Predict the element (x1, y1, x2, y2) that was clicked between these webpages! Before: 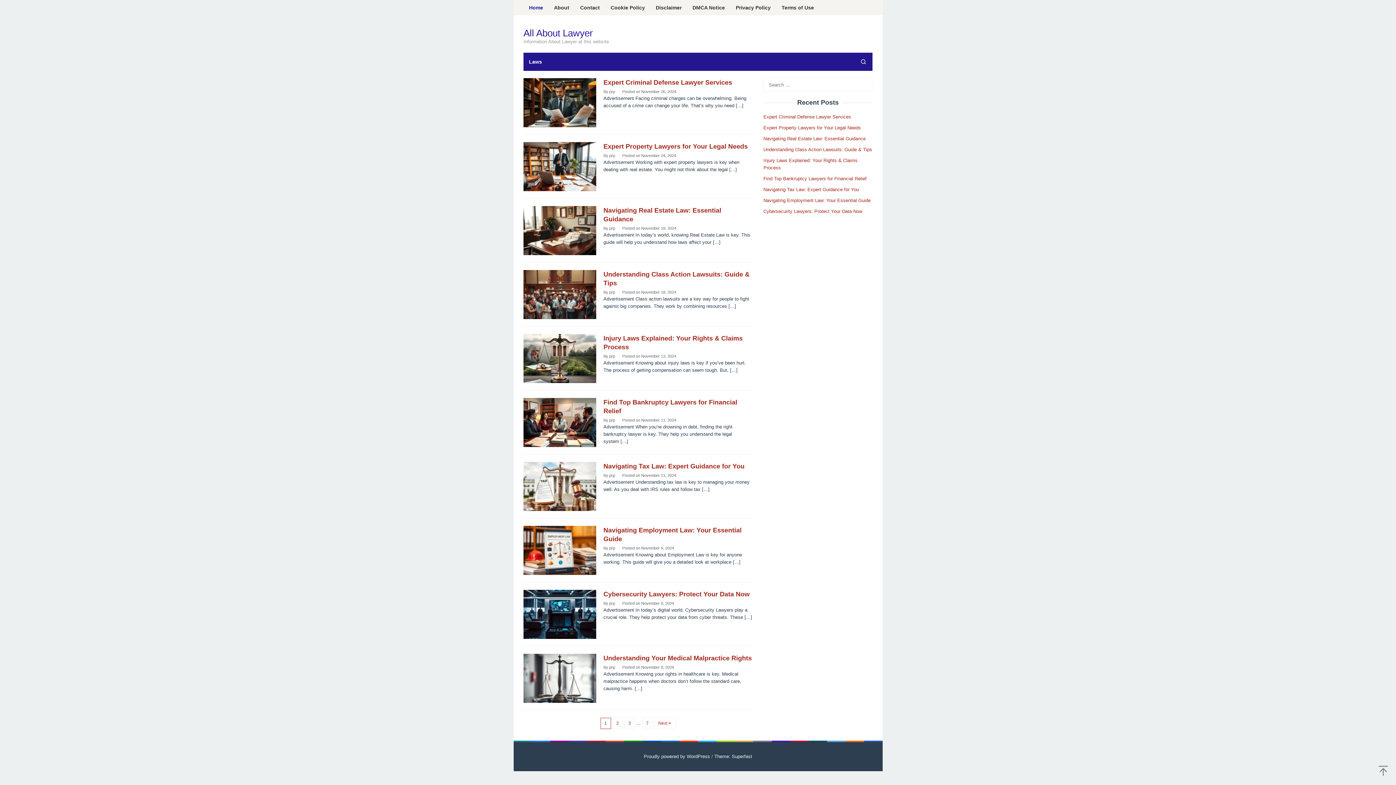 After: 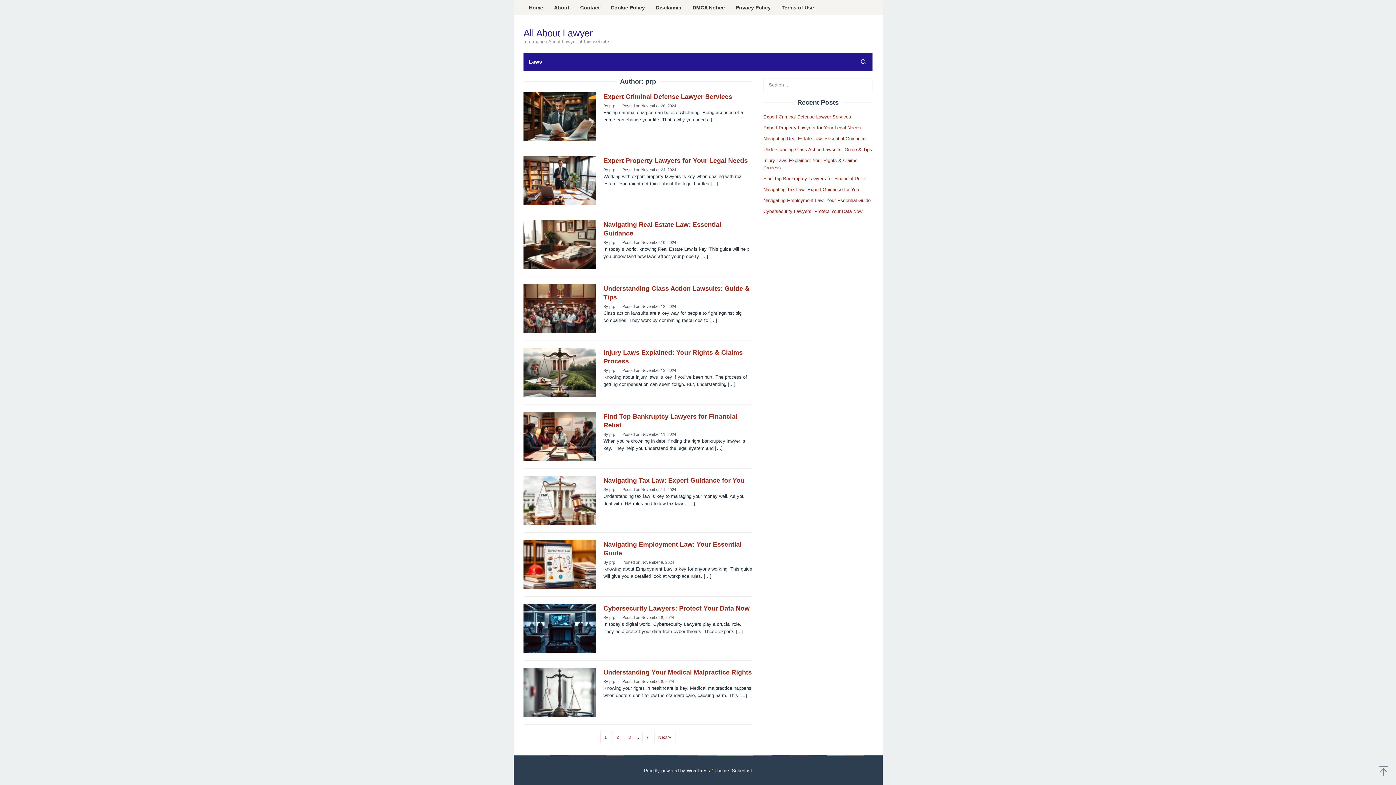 Action: bbox: (609, 418, 615, 422) label: prp